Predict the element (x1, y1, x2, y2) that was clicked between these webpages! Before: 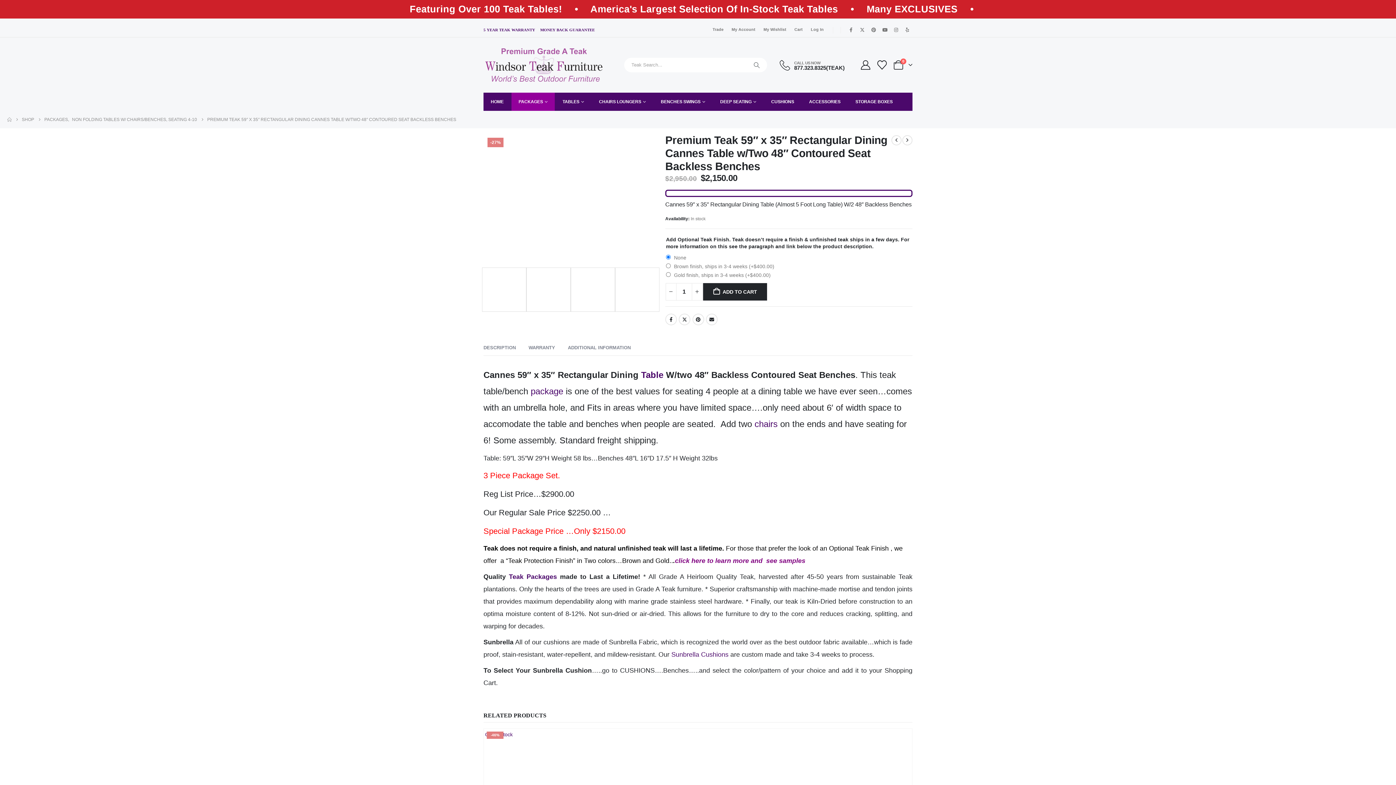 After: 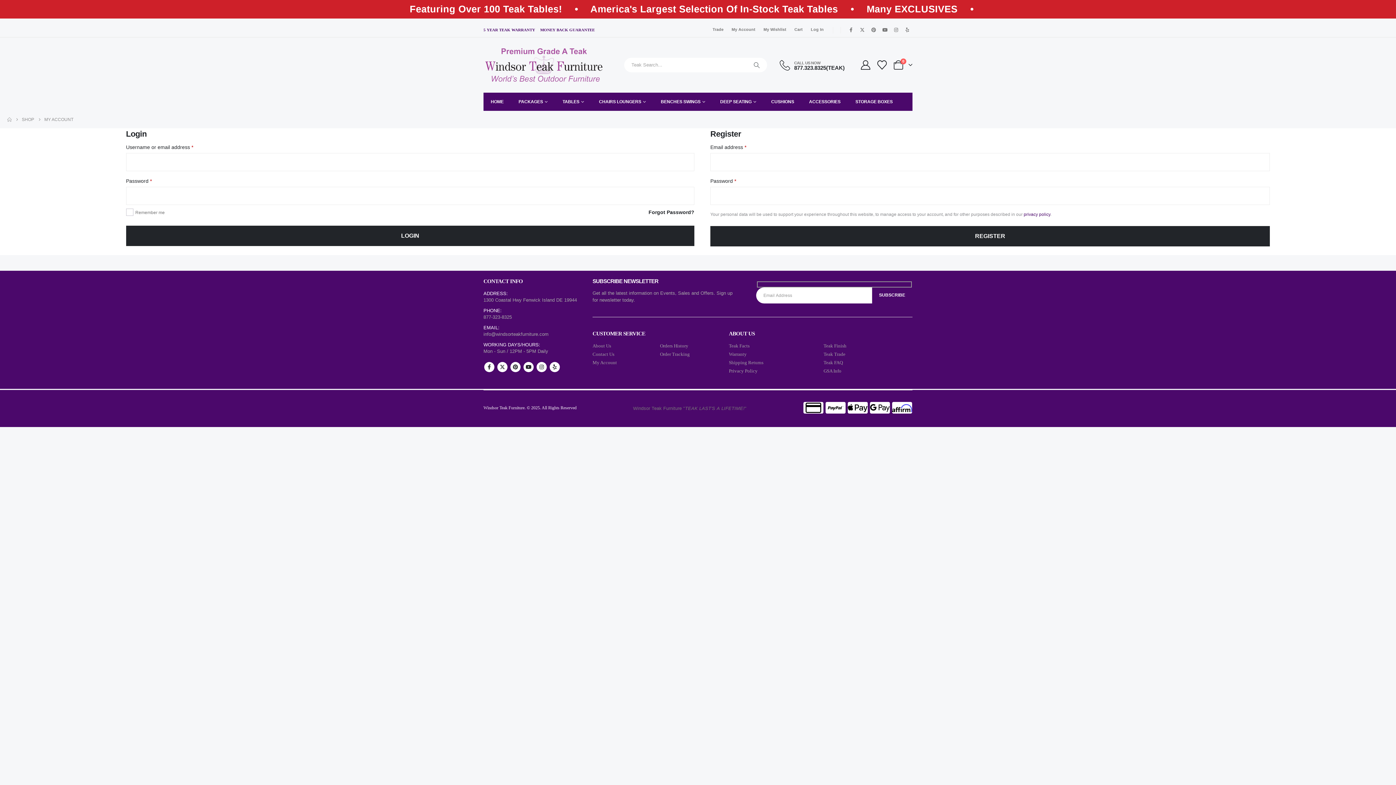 Action: bbox: (860, 60, 871, 69) label: My Account